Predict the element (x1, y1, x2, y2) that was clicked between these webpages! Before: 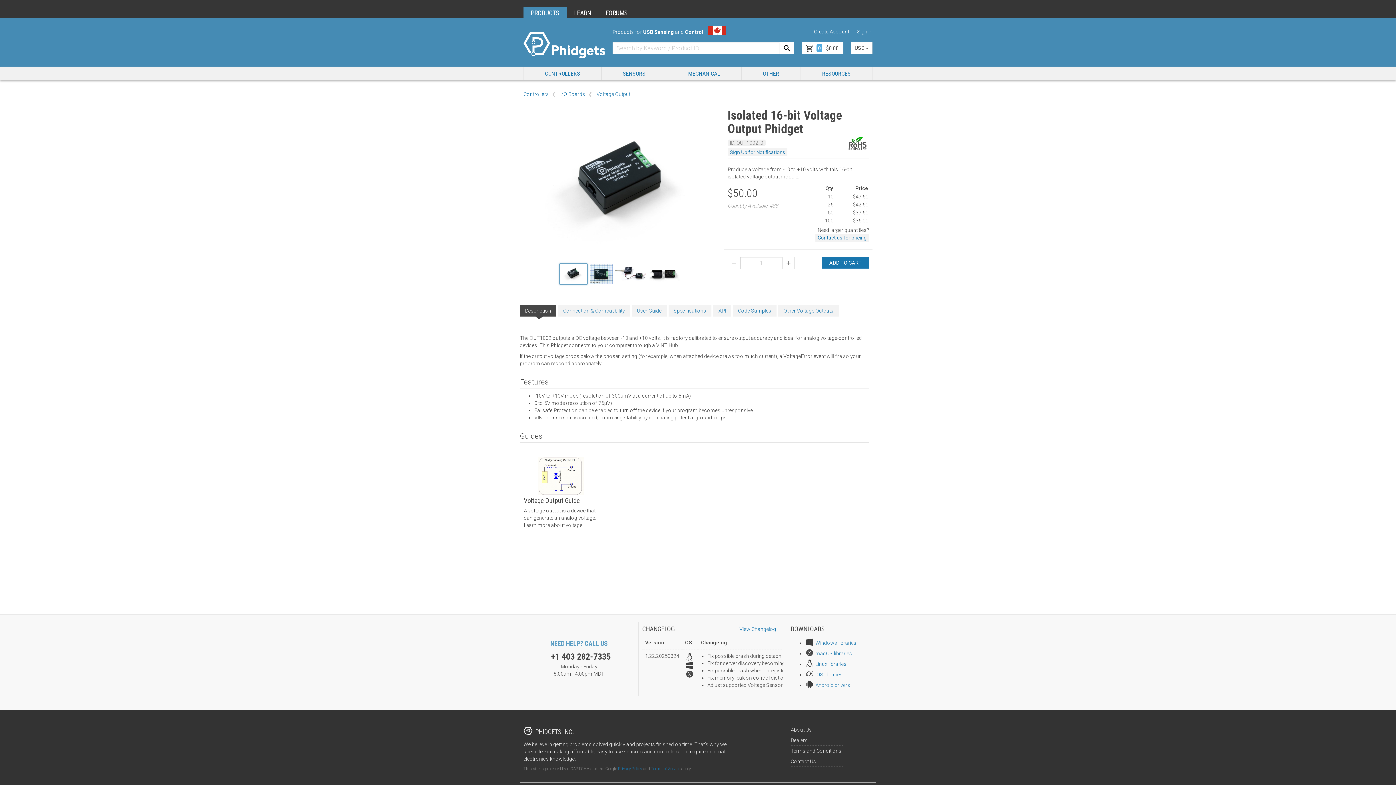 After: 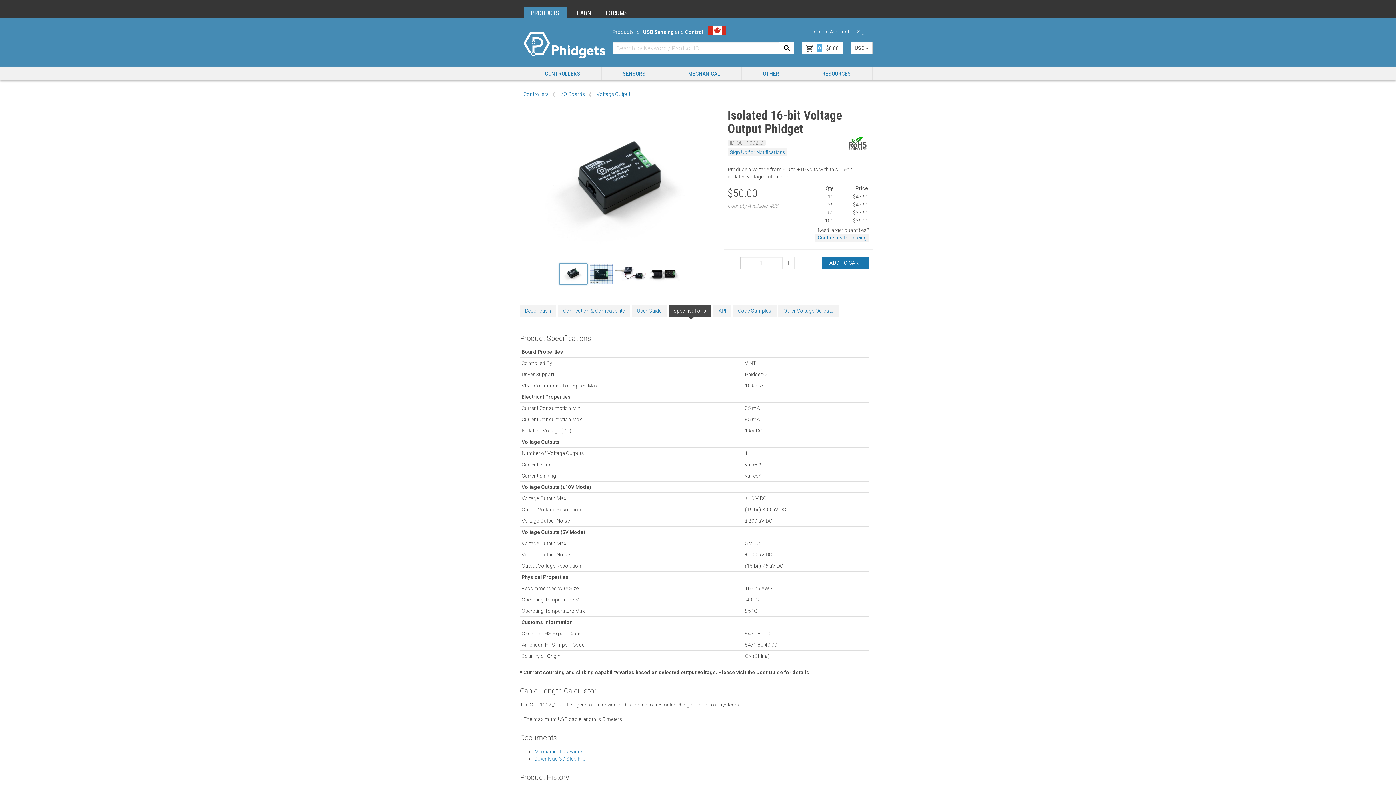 Action: bbox: (668, 304, 711, 316) label: Specifications